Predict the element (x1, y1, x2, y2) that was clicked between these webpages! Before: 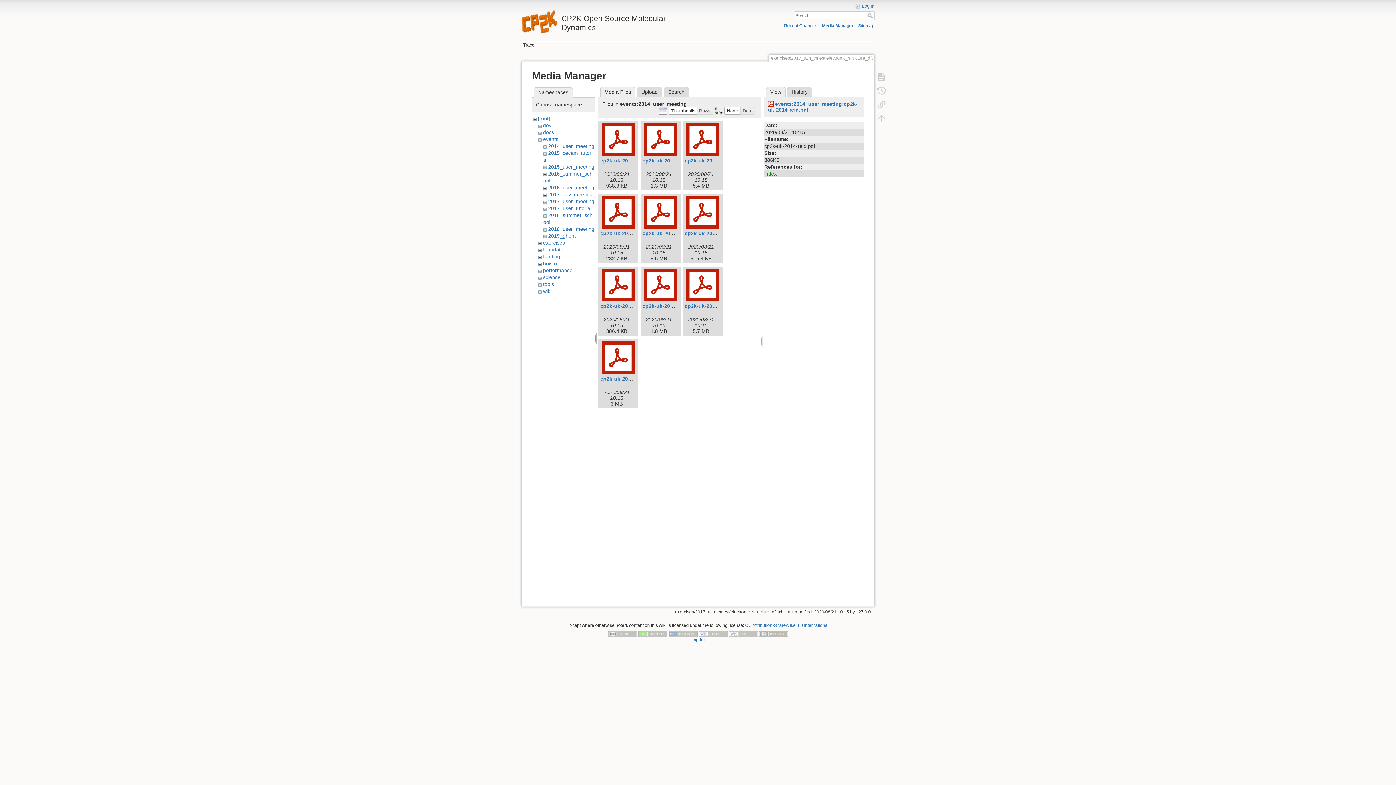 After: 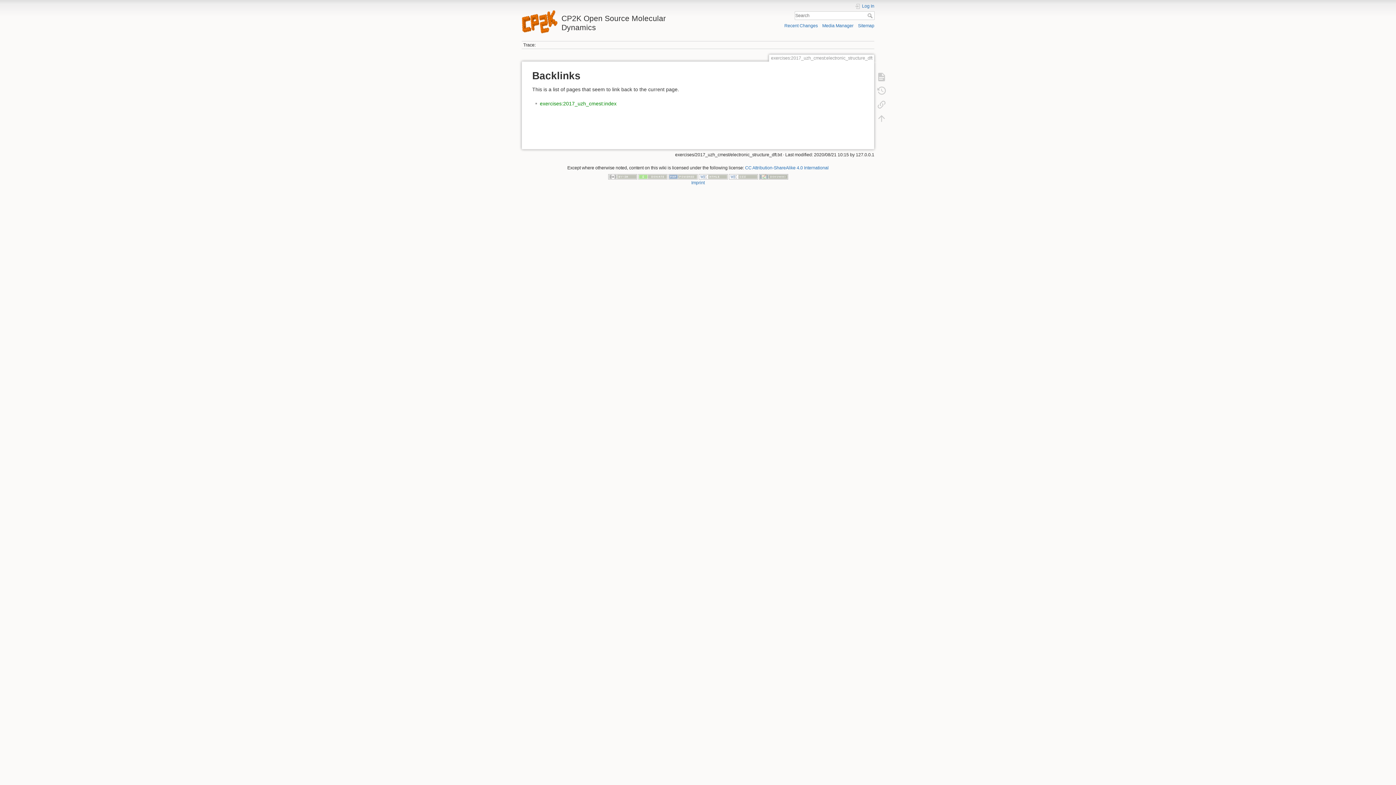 Action: bbox: (873, 97, 890, 111)